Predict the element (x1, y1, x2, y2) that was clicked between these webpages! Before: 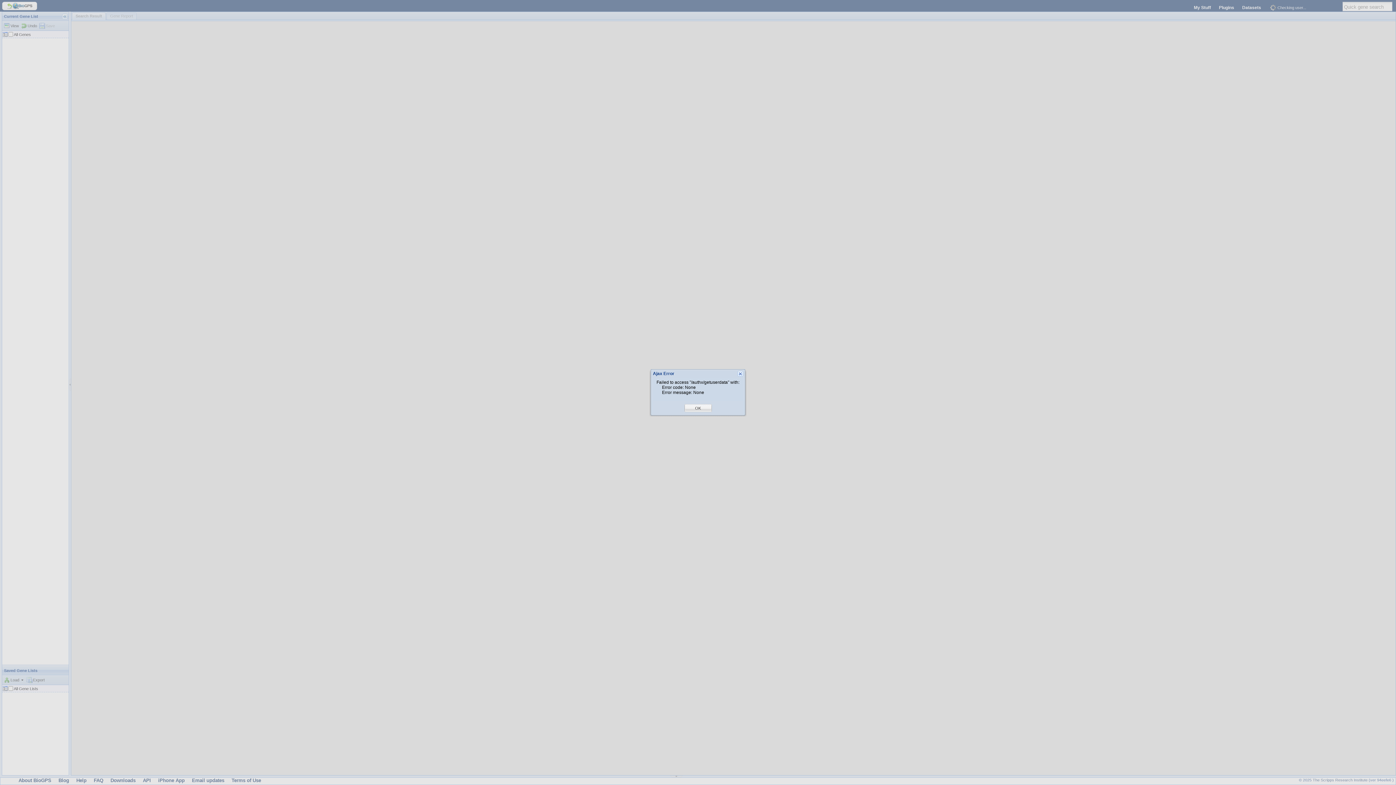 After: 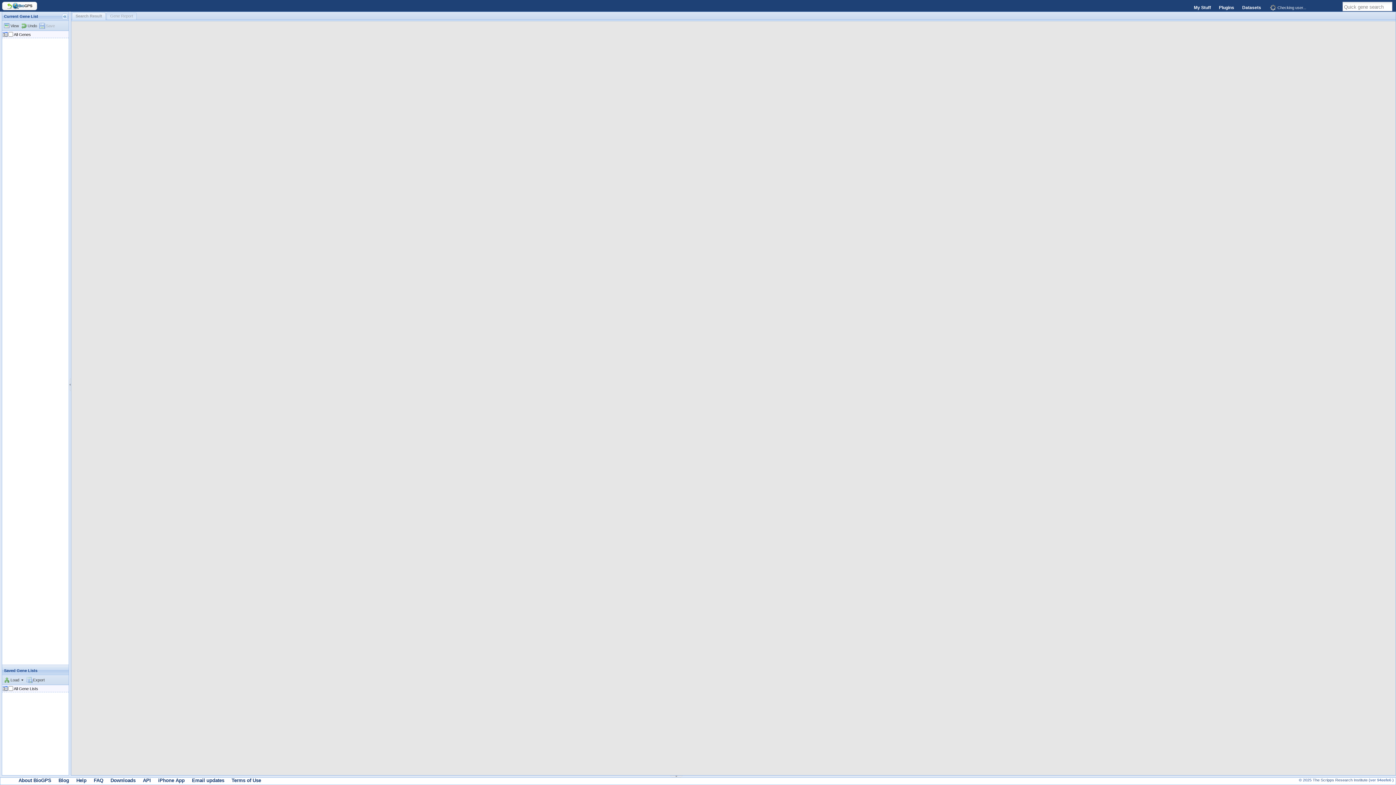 Action: bbox: (695, 405, 701, 411) label: OK